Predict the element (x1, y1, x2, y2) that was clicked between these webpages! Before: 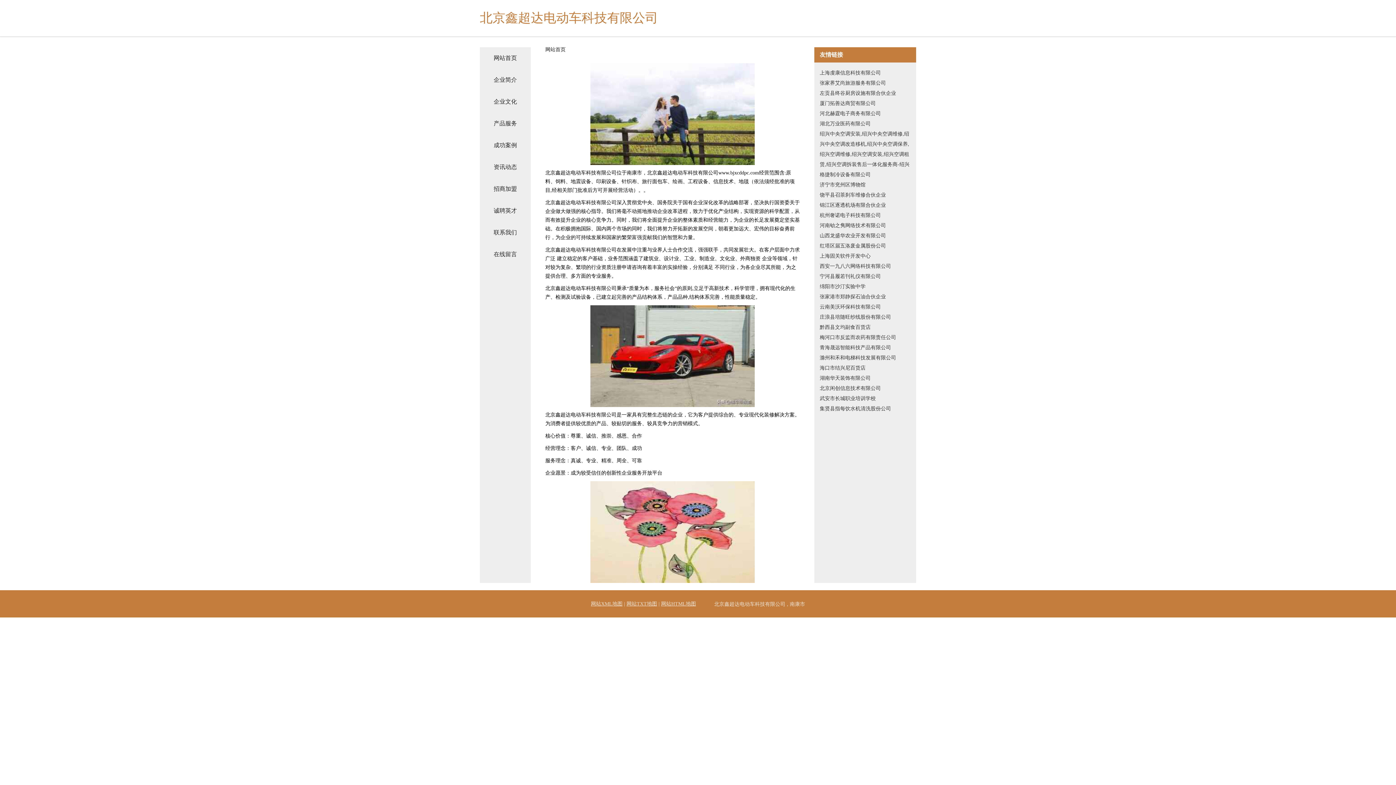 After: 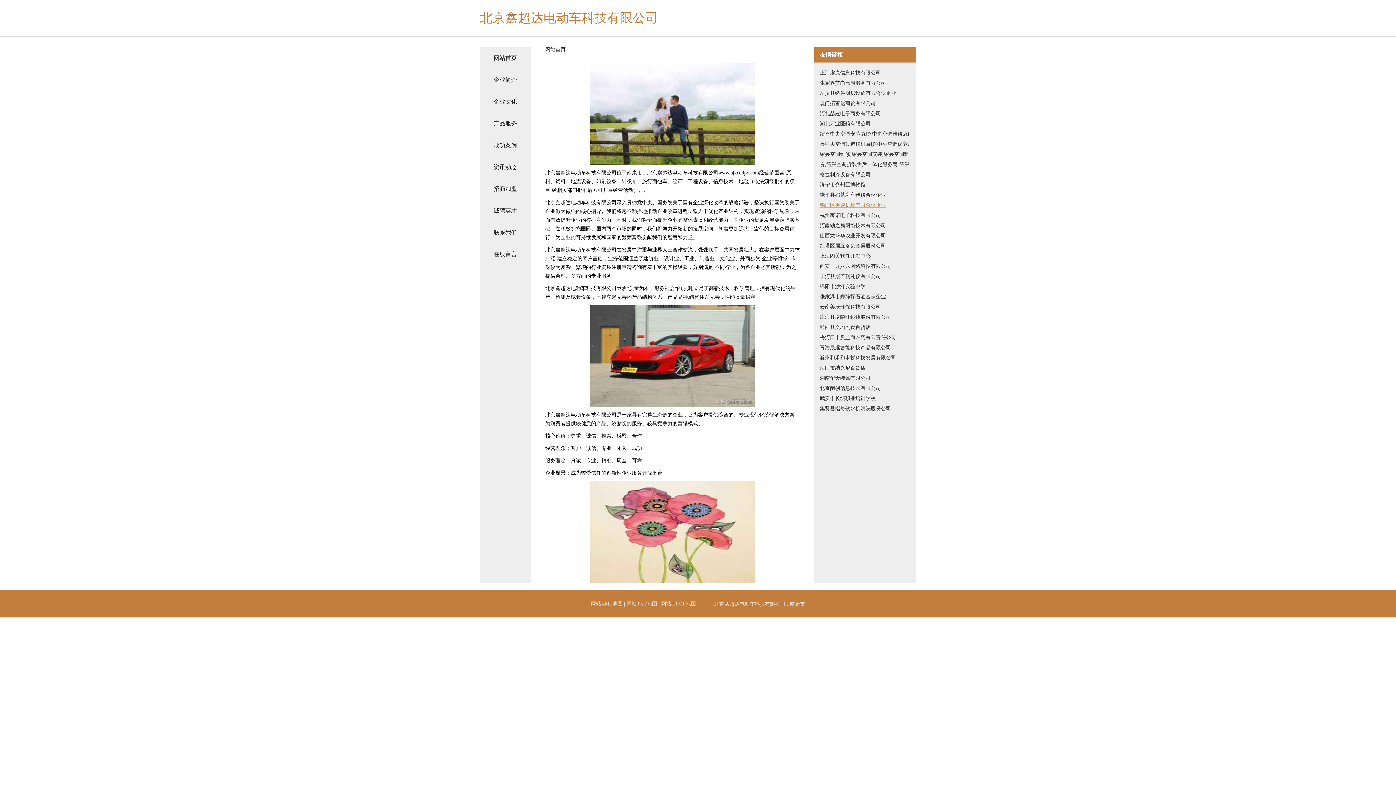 Action: bbox: (820, 200, 910, 210) label: 锦江区逐透机场有限合伙企业